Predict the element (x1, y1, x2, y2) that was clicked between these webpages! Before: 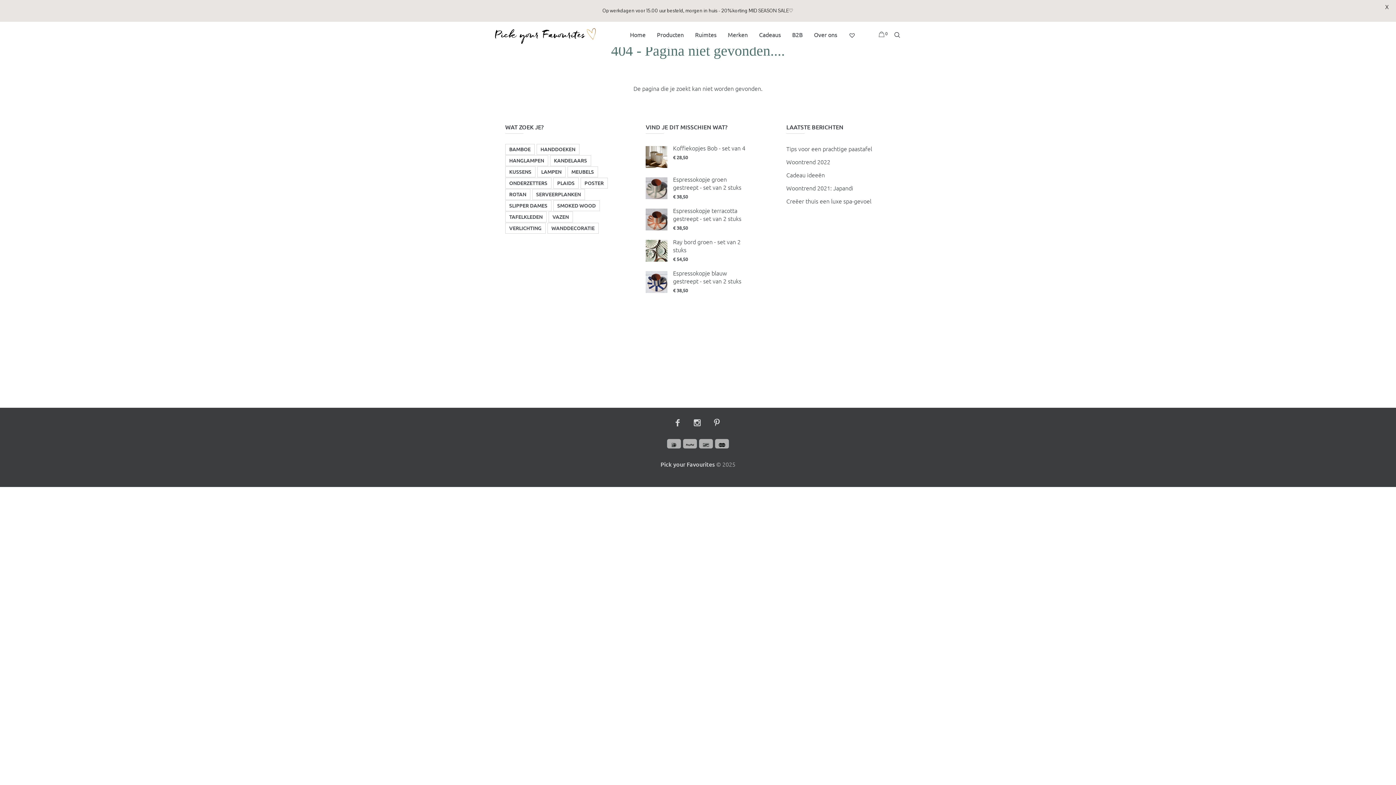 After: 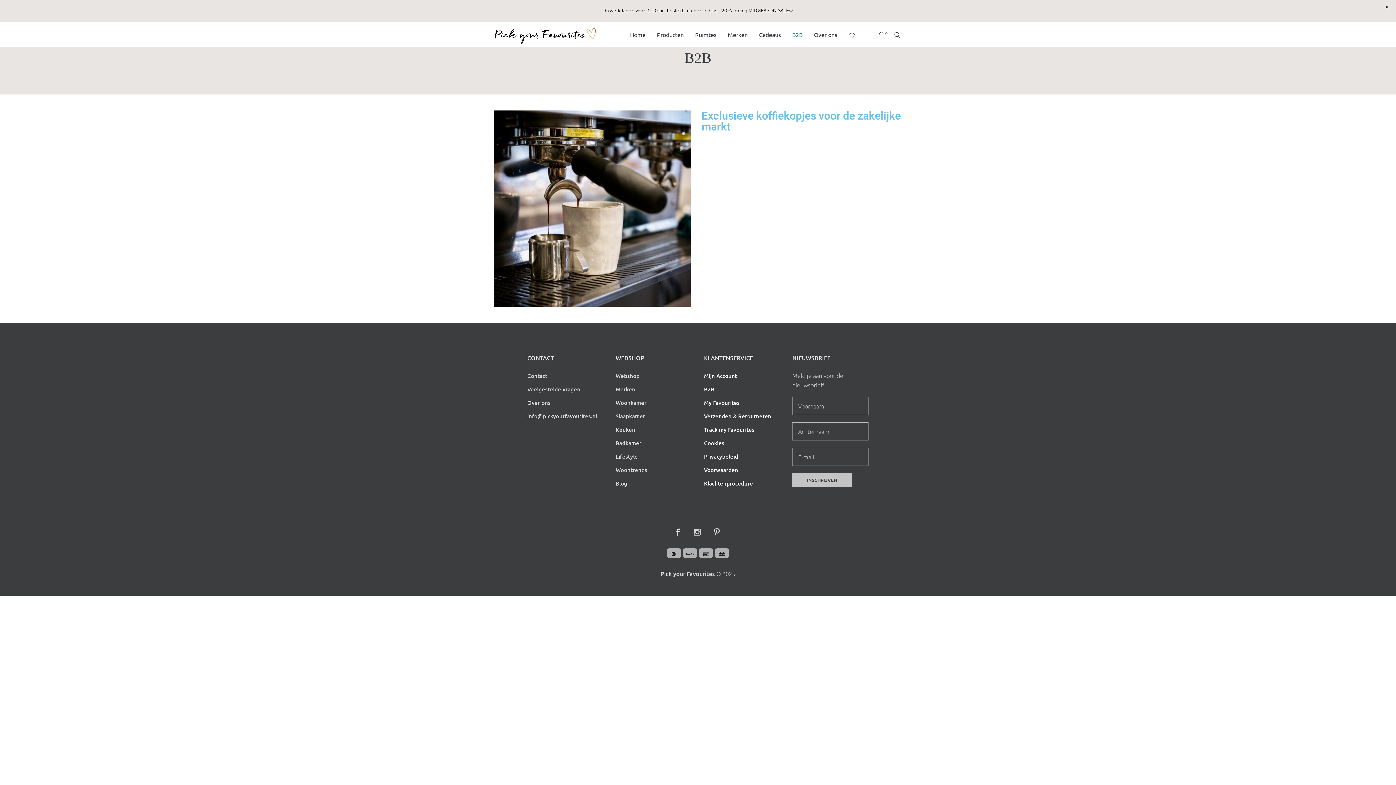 Action: bbox: (786, 27, 808, 41) label: B2B